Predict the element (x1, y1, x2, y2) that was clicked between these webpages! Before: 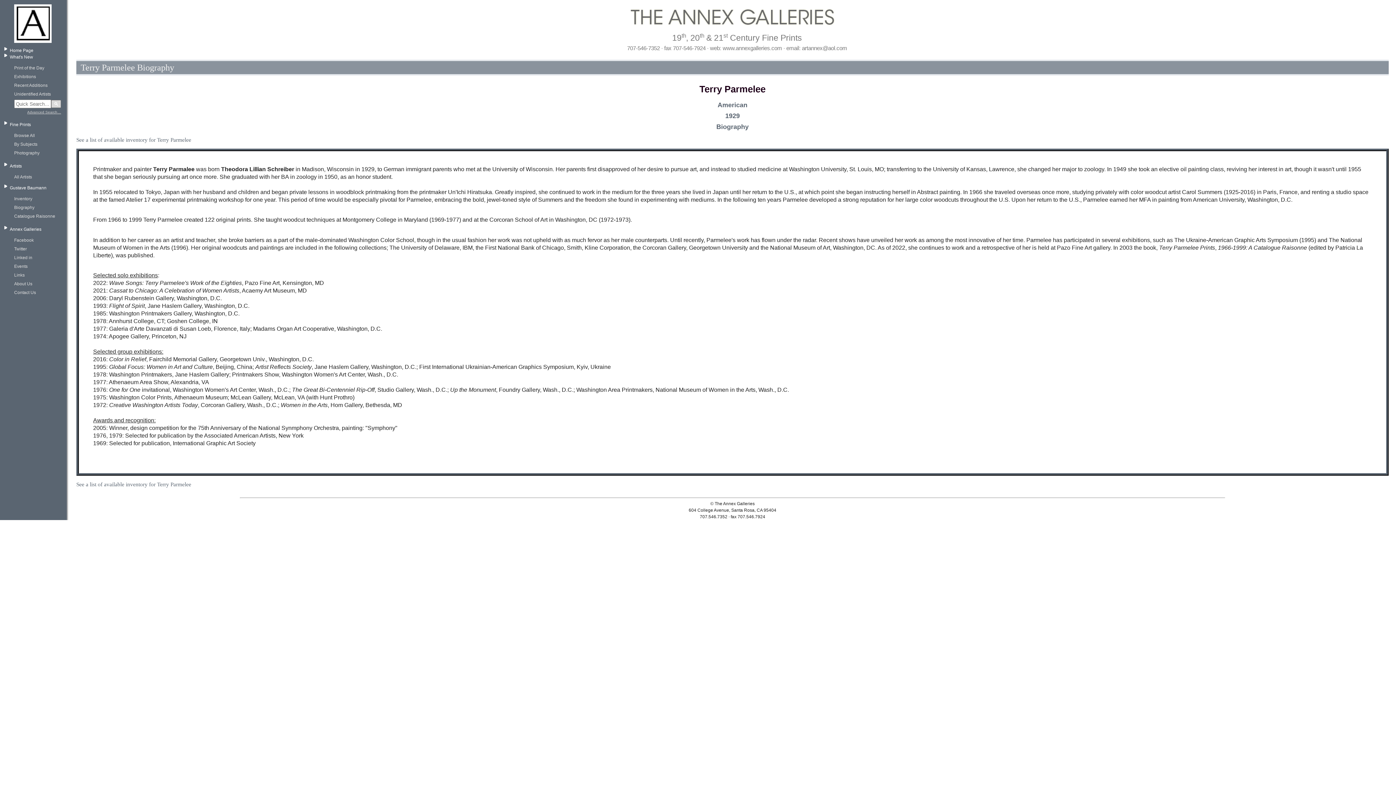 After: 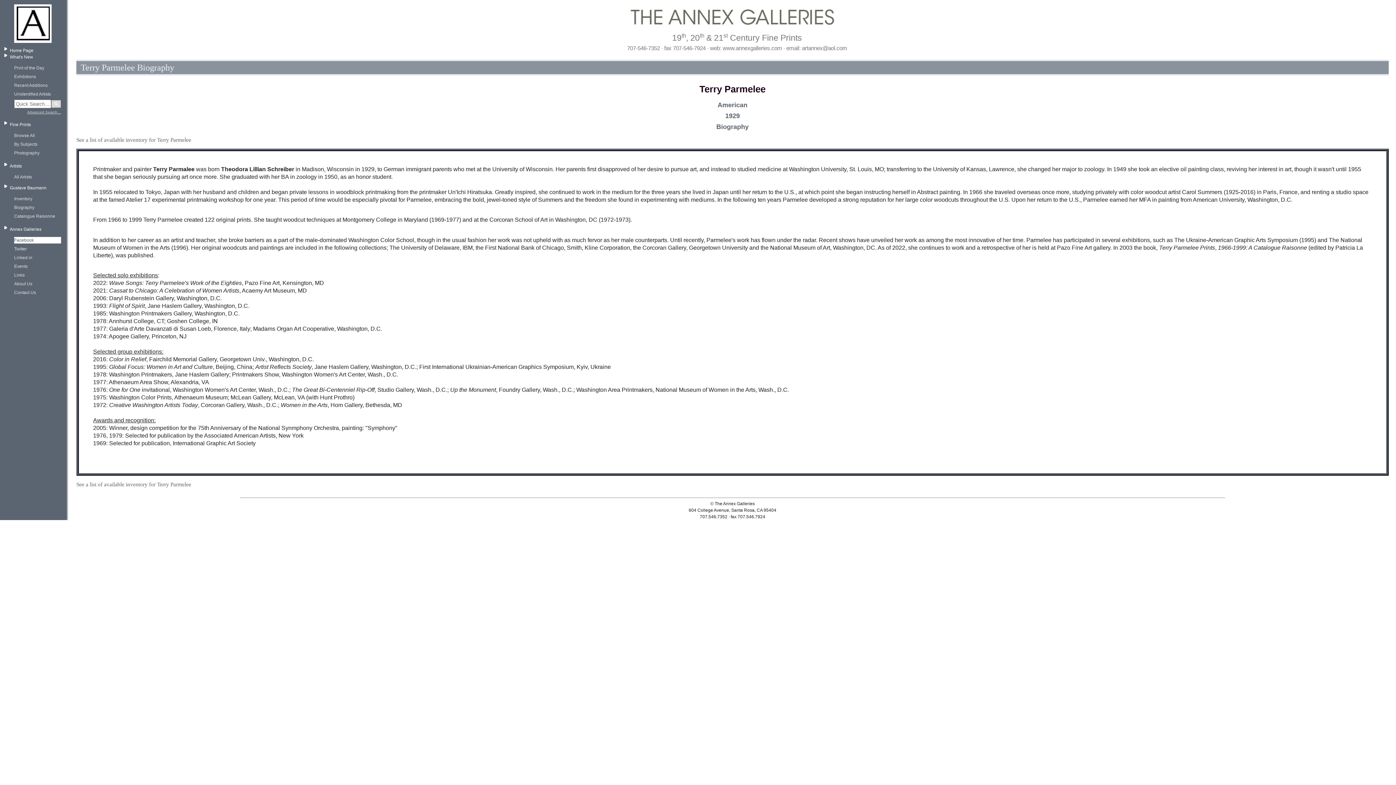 Action: label: Facebook bbox: (14, 236, 61, 243)